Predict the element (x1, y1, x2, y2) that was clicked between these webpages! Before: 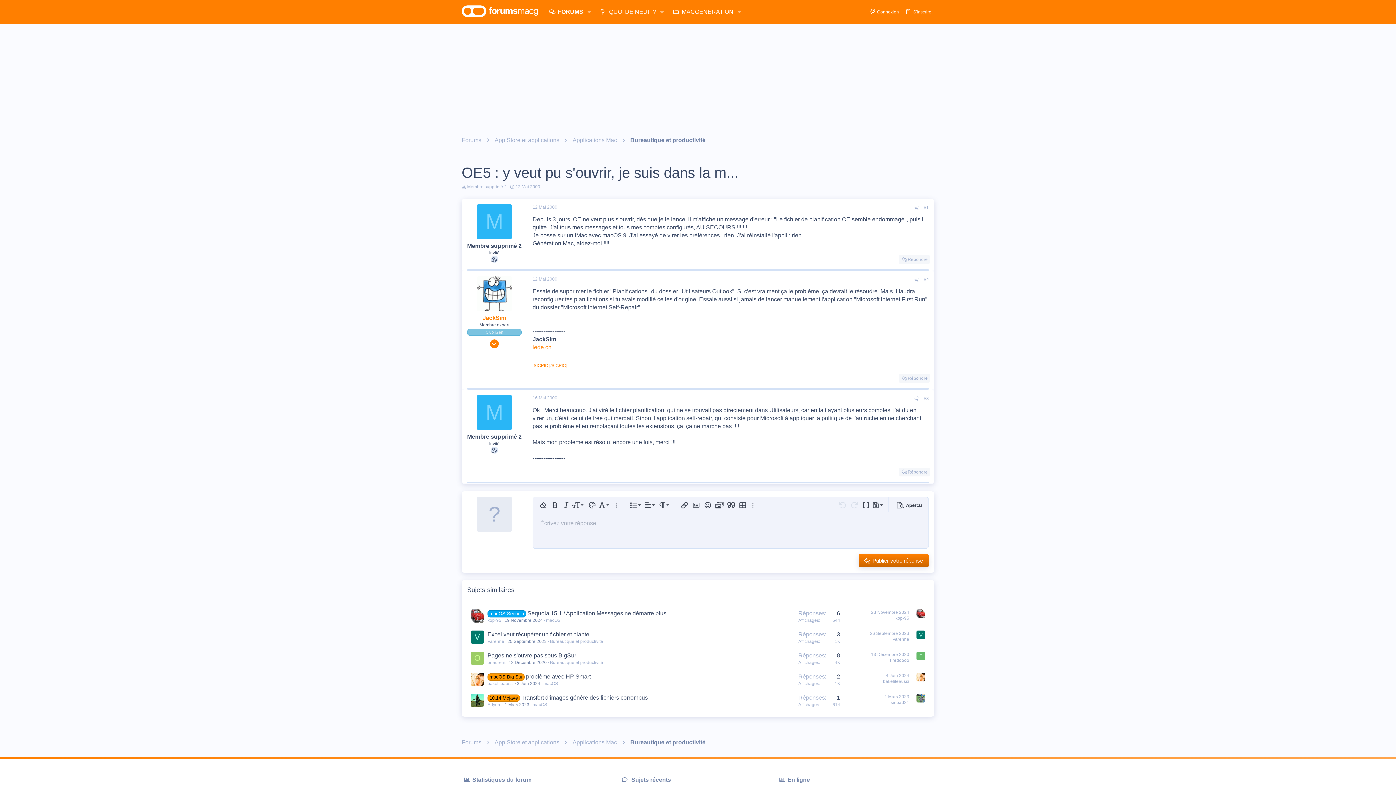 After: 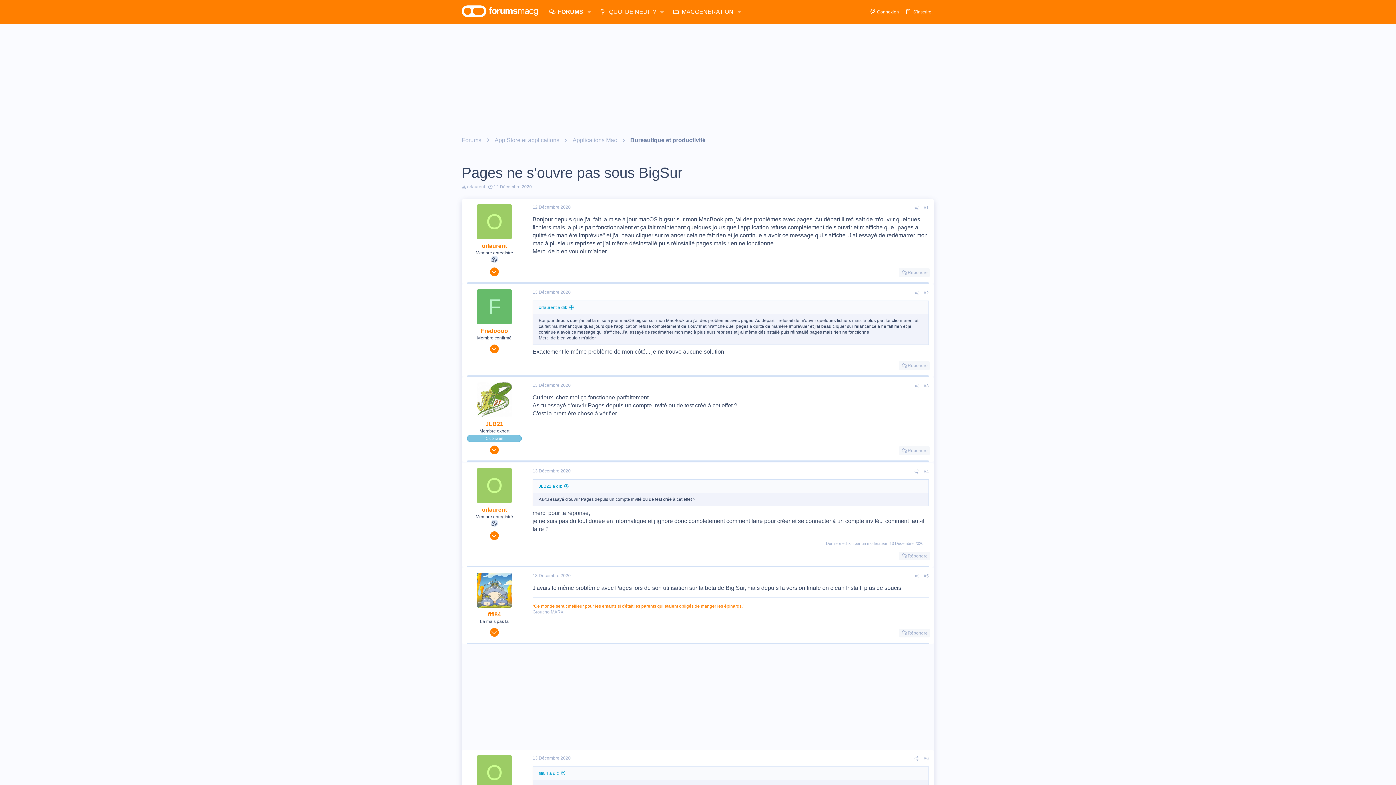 Action: bbox: (508, 660, 546, 665) label: 12 Décembre 2020